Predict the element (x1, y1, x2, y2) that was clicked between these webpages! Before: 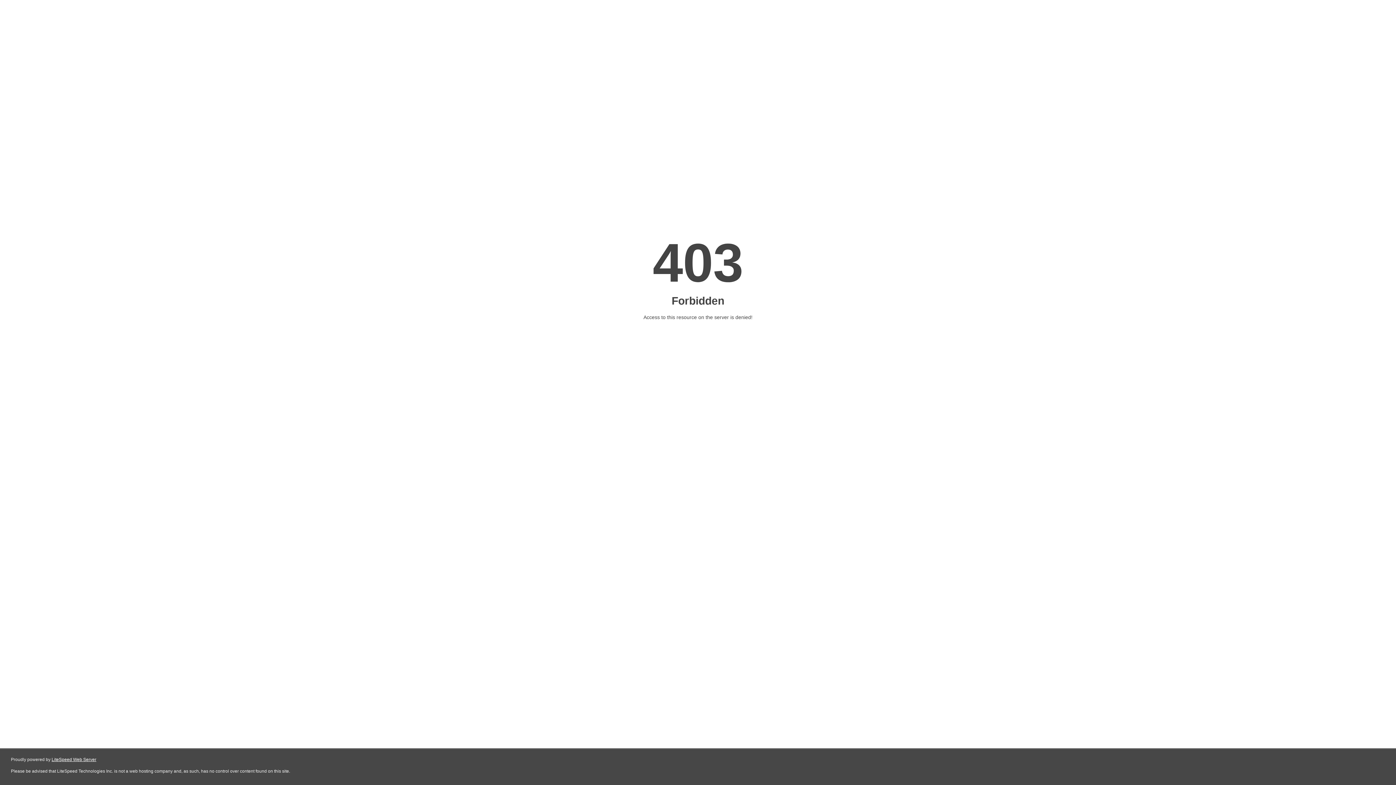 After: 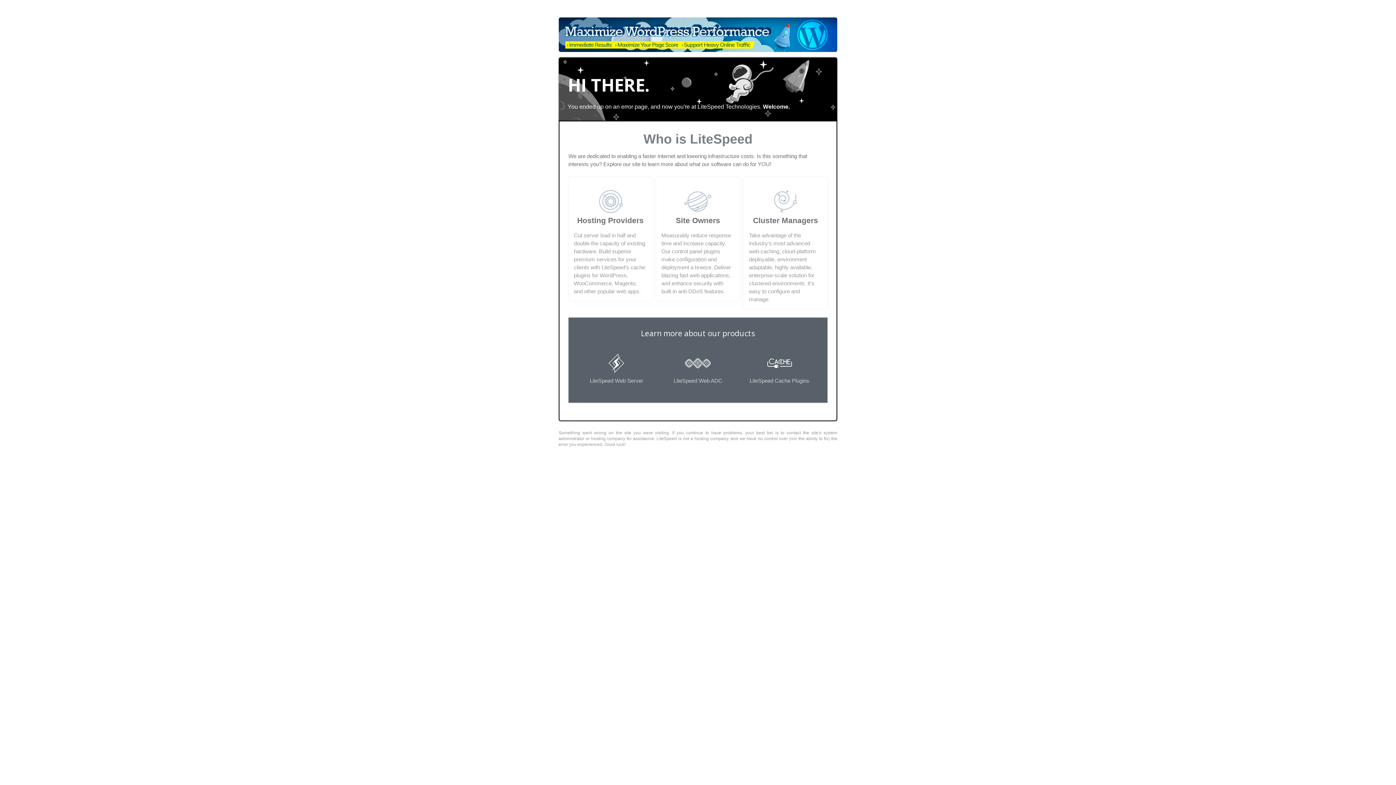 Action: label: LiteSpeed Web Server bbox: (51, 757, 96, 762)